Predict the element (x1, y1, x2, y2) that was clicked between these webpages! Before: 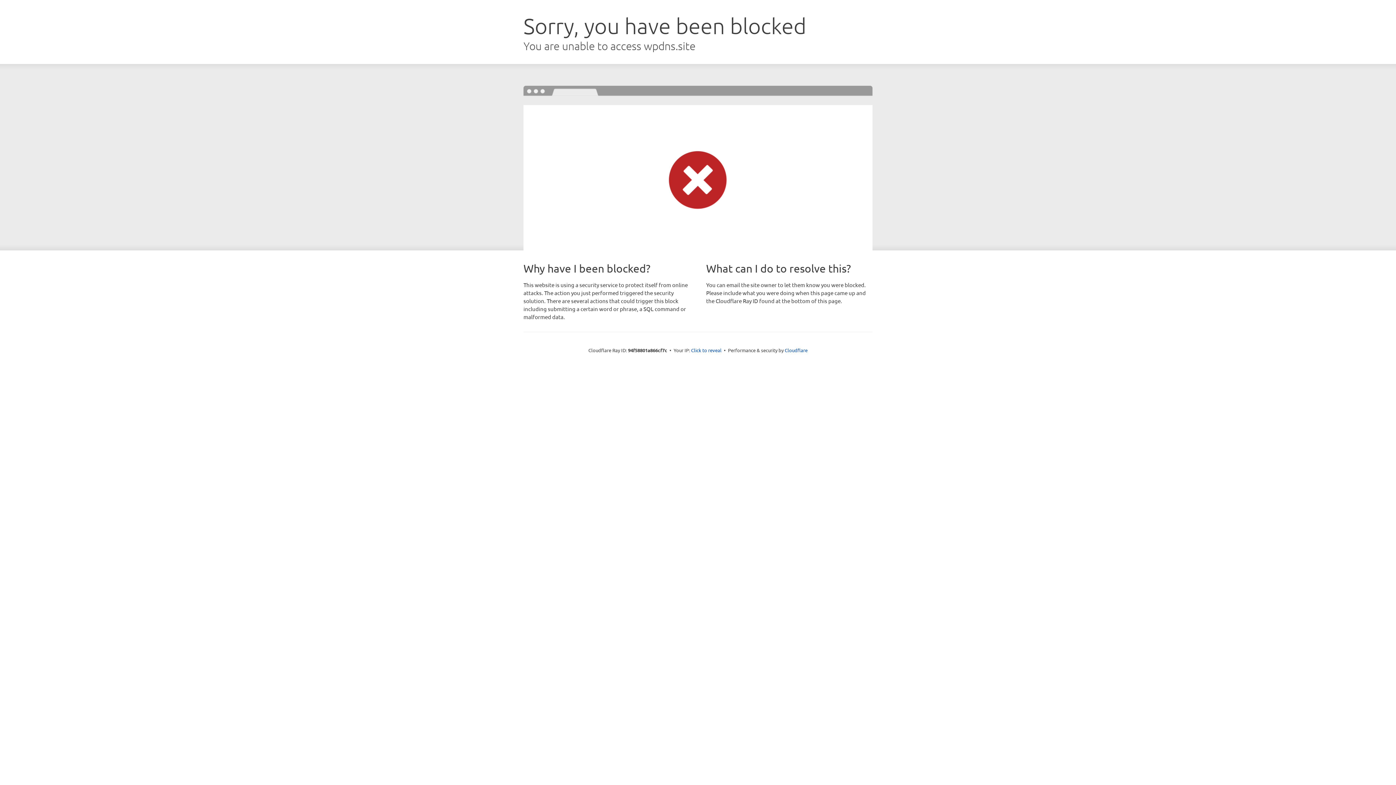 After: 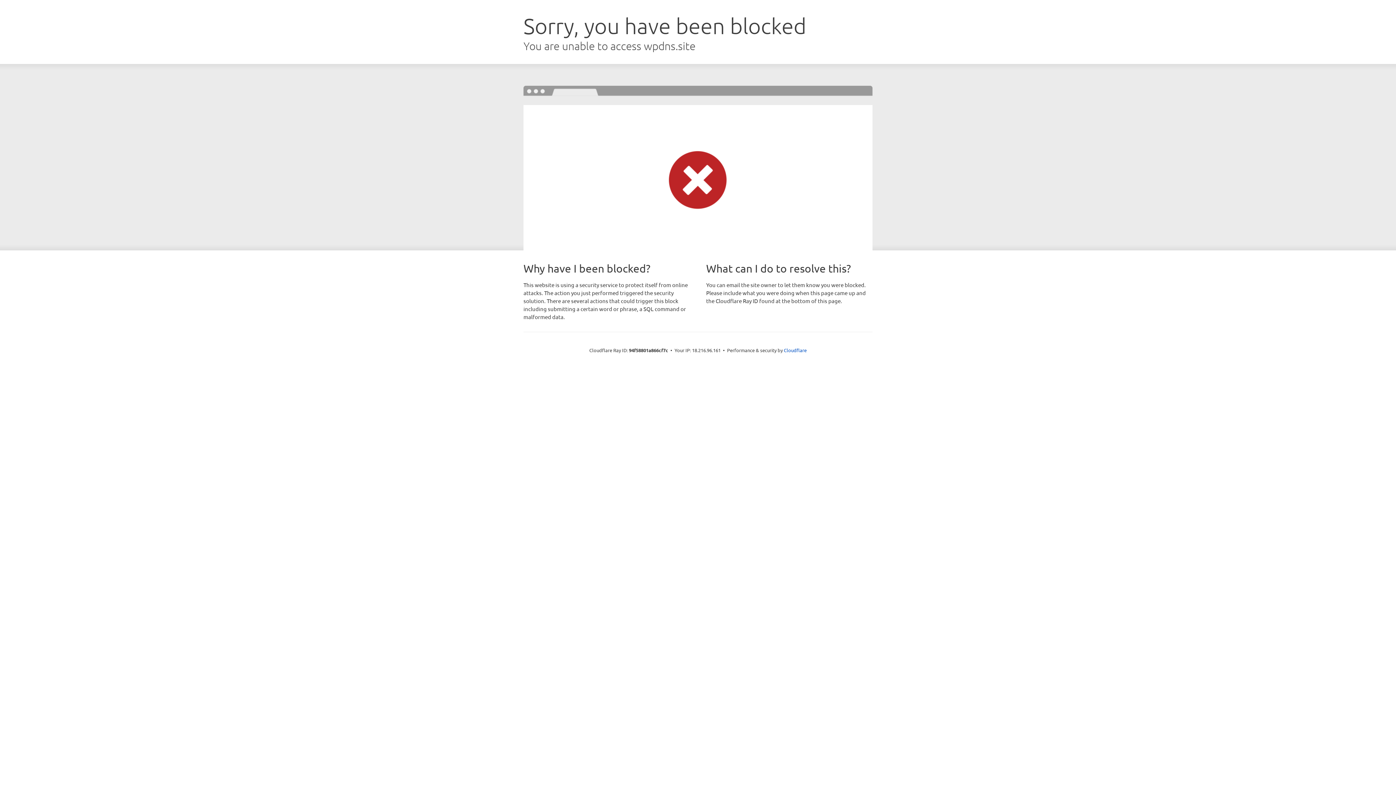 Action: label: Click to reveal bbox: (691, 346, 721, 353)